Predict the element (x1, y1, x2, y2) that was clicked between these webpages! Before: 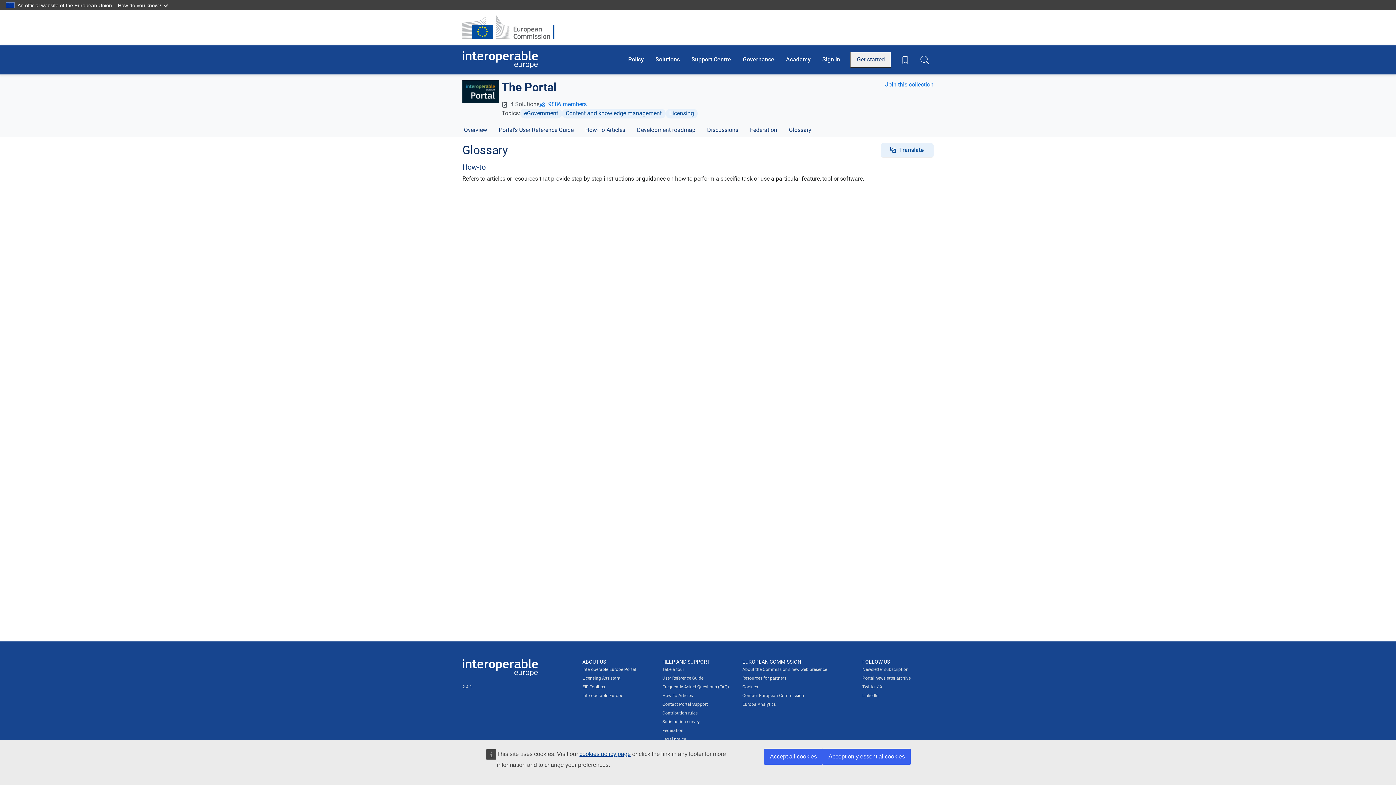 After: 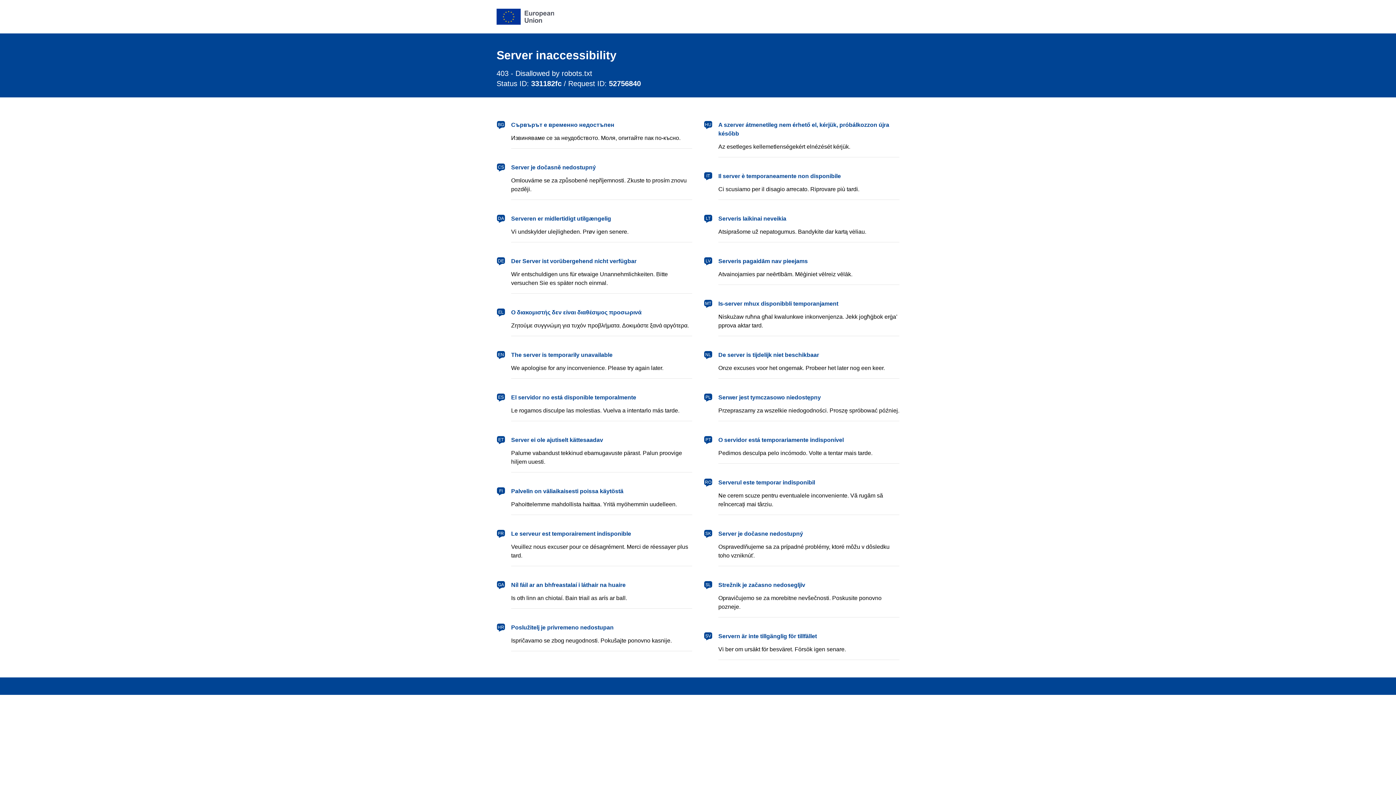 Action: bbox: (520, 108, 562, 118) label: eGovernment